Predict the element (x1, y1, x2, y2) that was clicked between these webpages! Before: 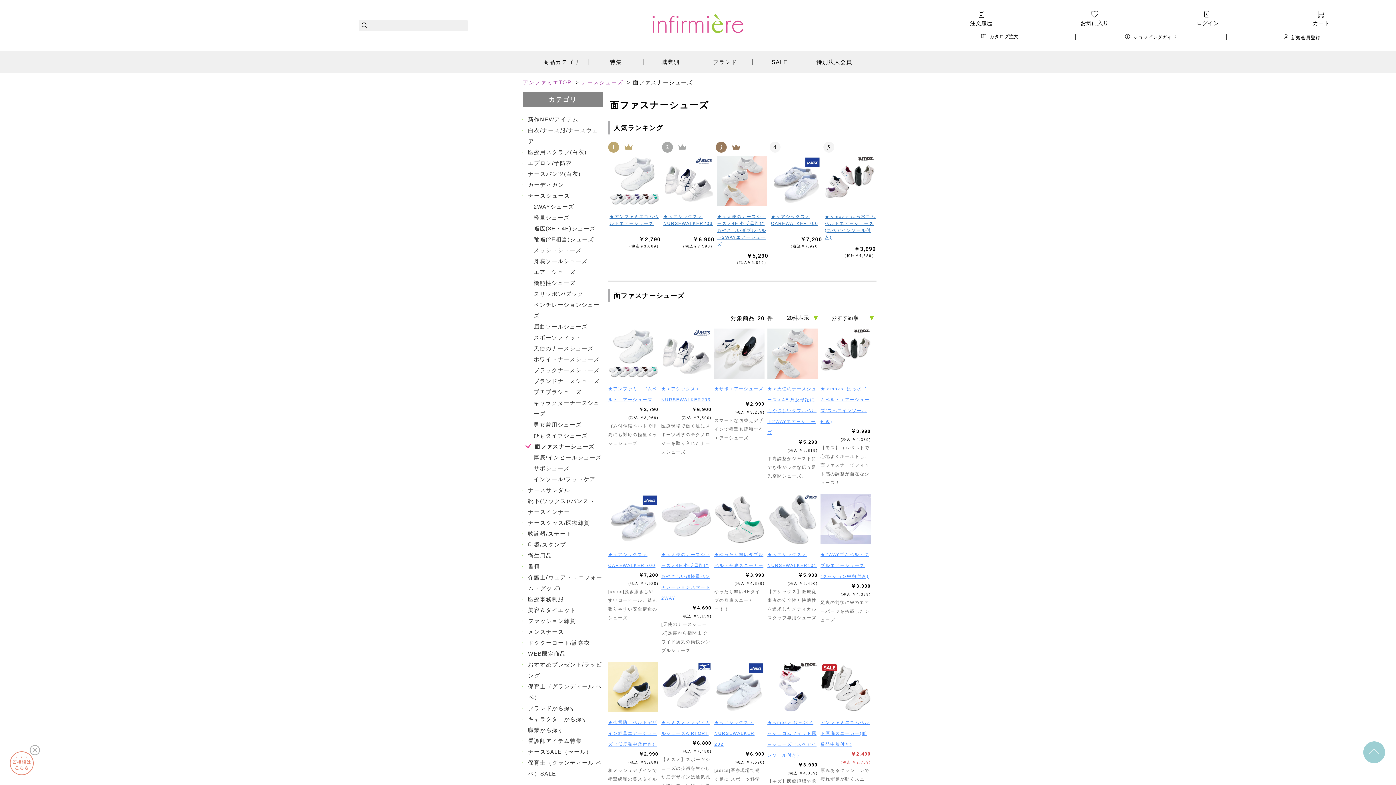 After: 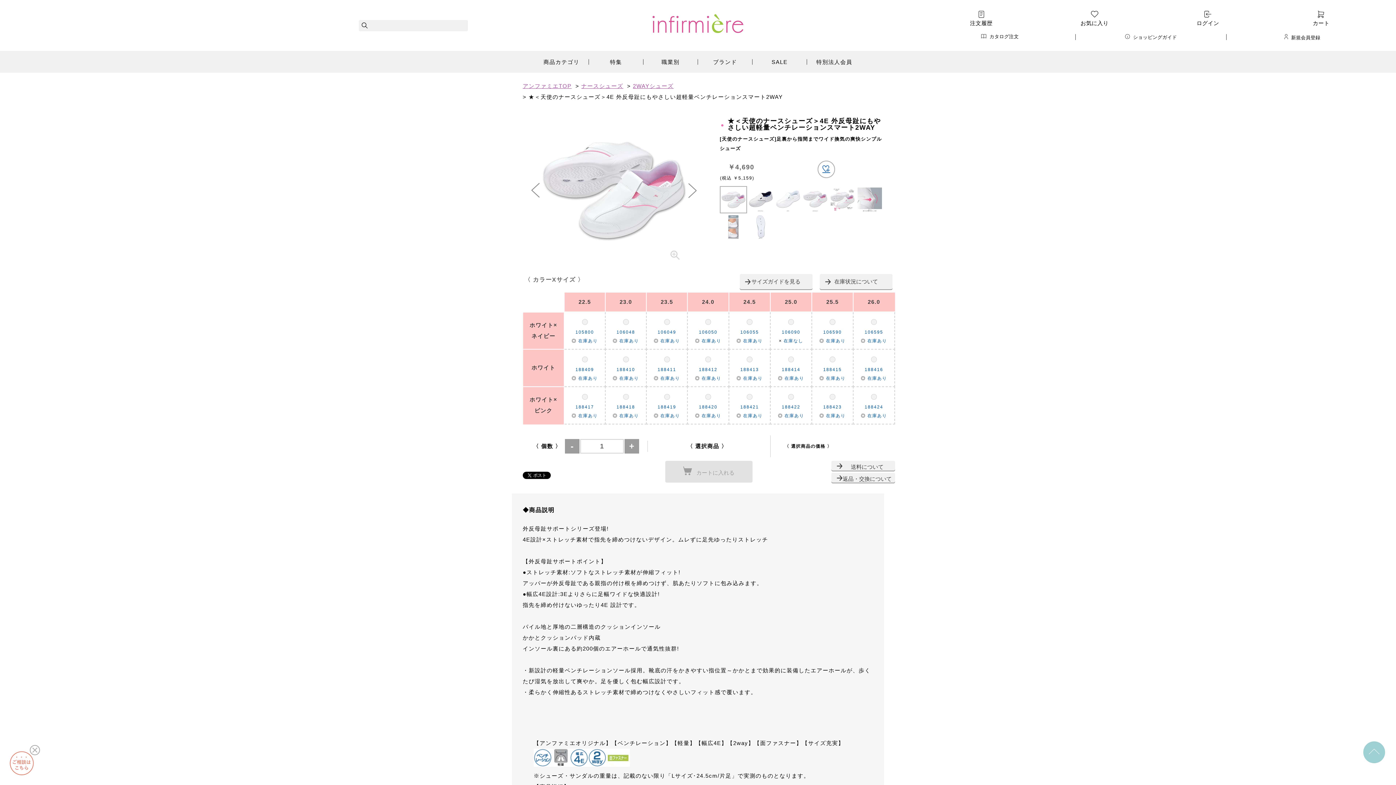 Action: label: ★＜天使のナースシューズ＞4E 外反母趾にもやさしい超軽量ベンチレーションスマート2WAY bbox: (661, 552, 710, 601)